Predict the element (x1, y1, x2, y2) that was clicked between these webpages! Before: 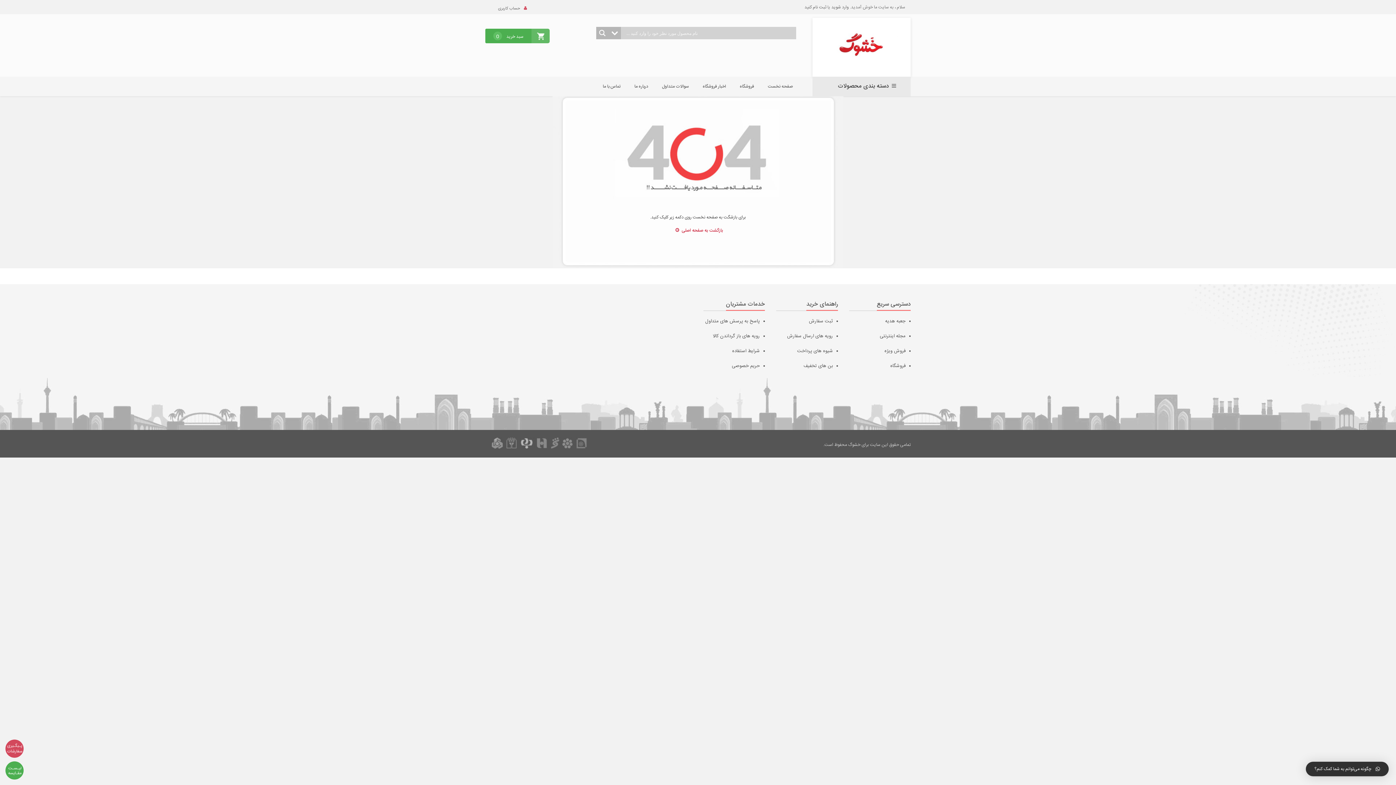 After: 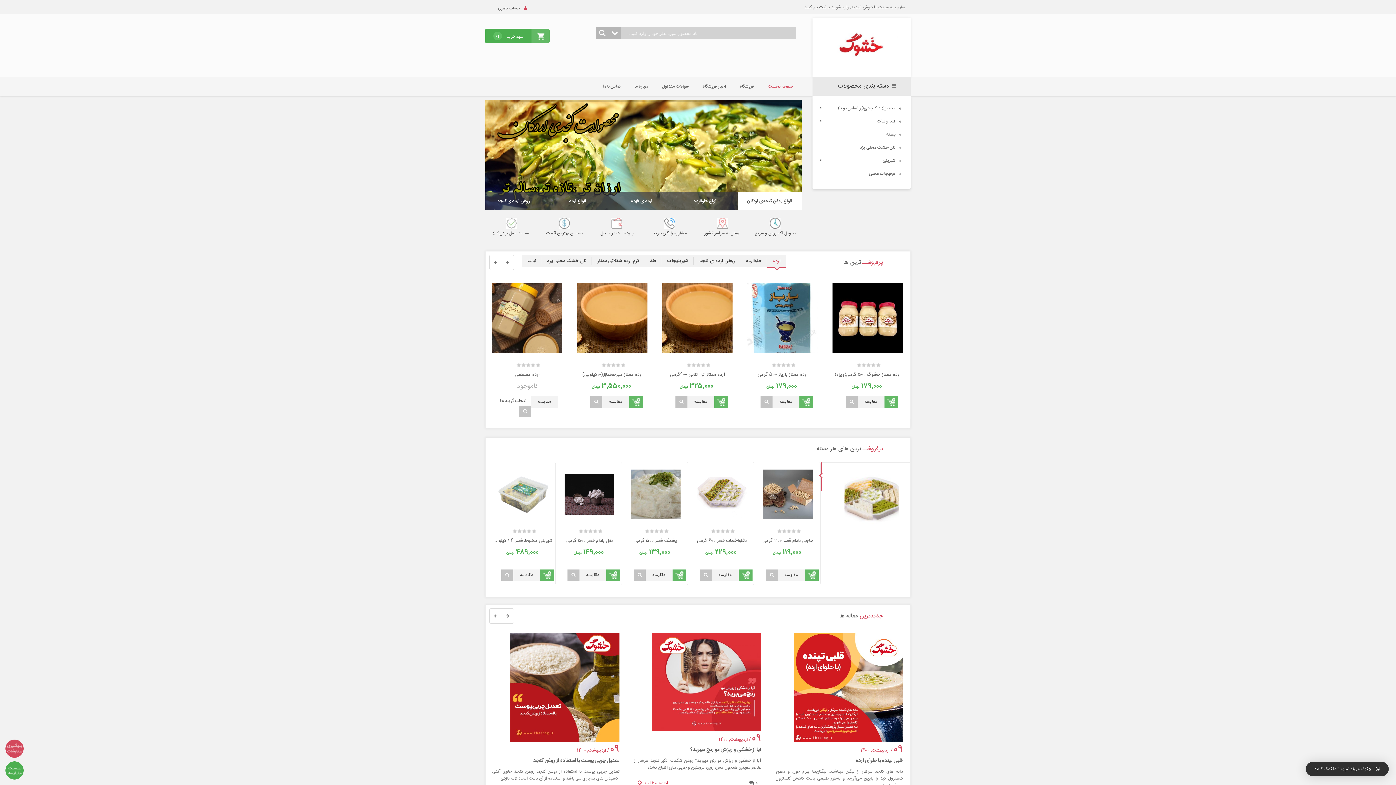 Action: bbox: (818, 25, 905, 67)